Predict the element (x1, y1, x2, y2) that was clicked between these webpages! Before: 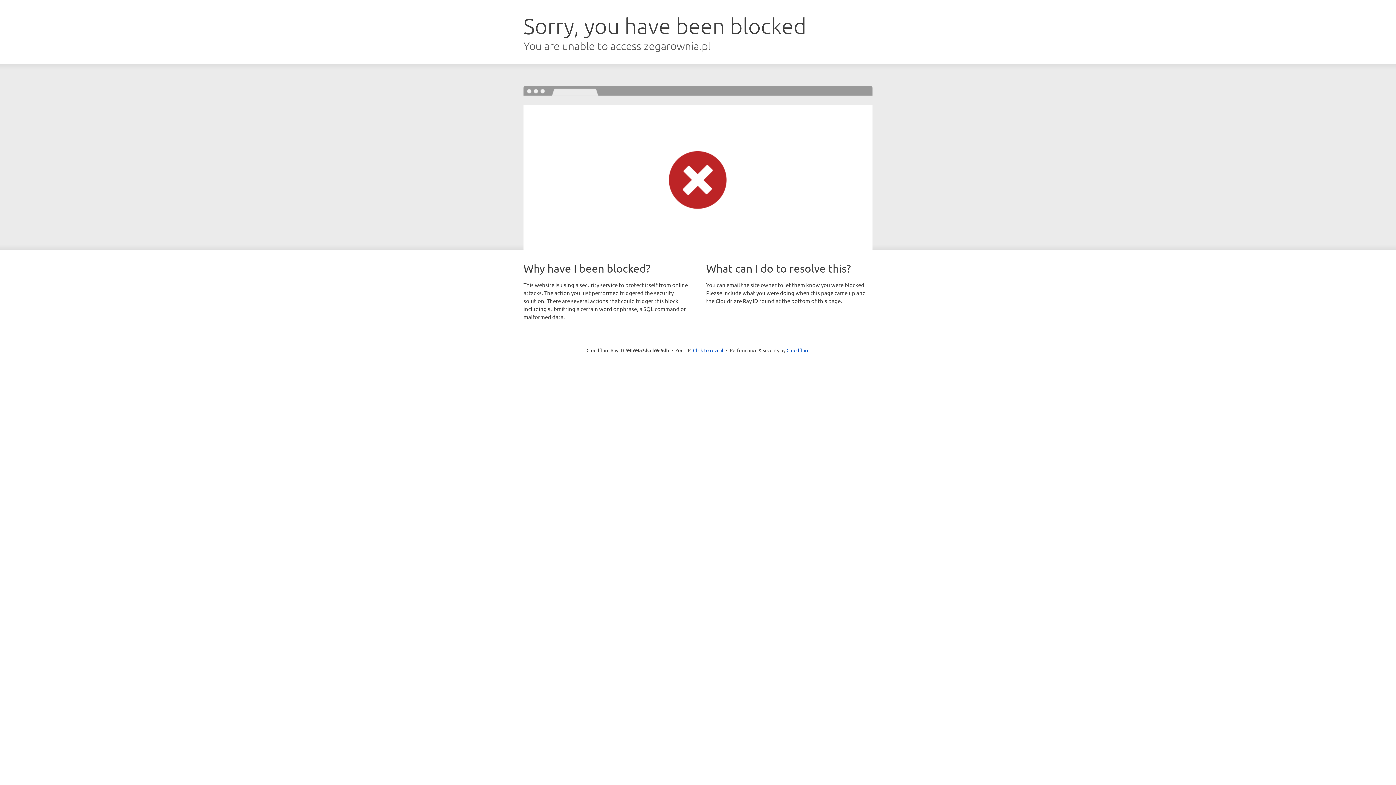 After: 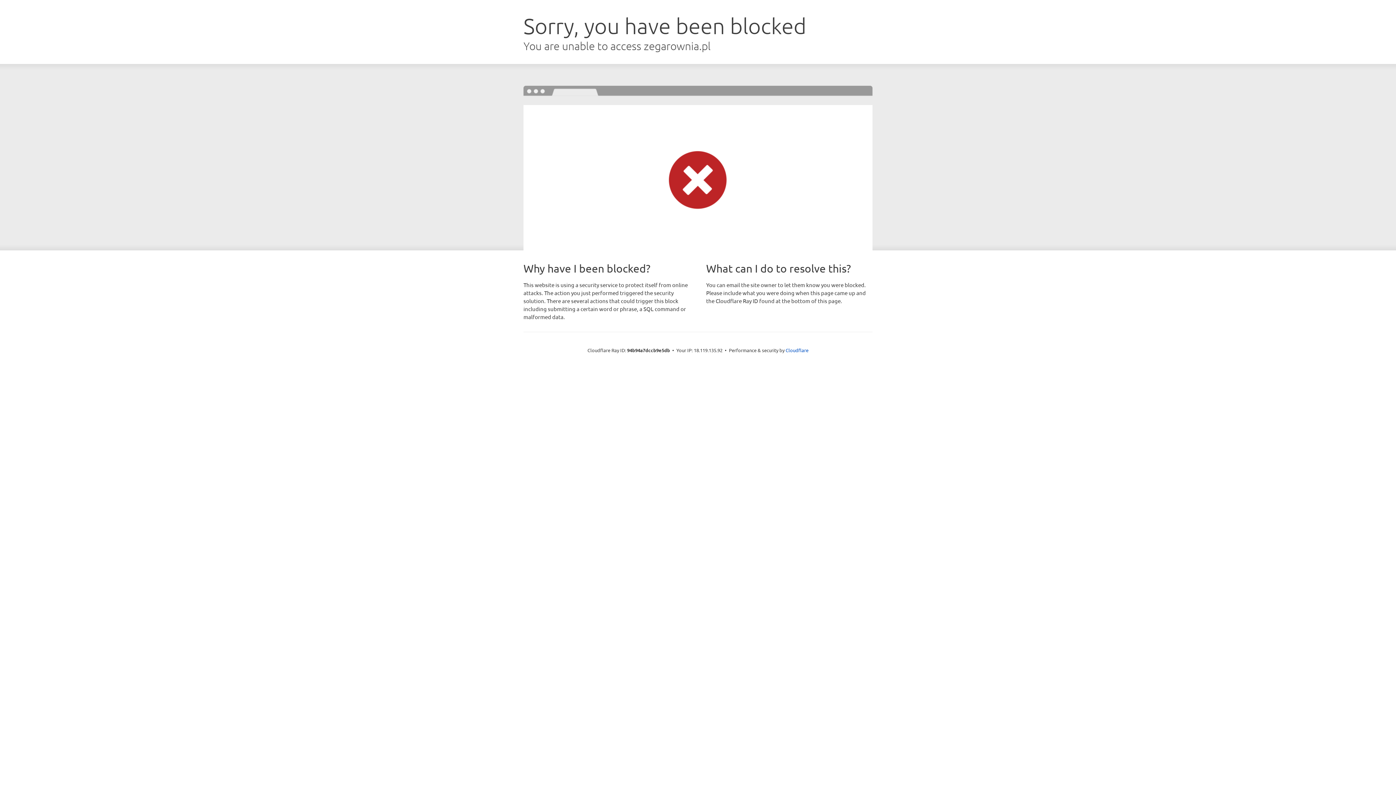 Action: bbox: (693, 346, 723, 353) label: Click to reveal